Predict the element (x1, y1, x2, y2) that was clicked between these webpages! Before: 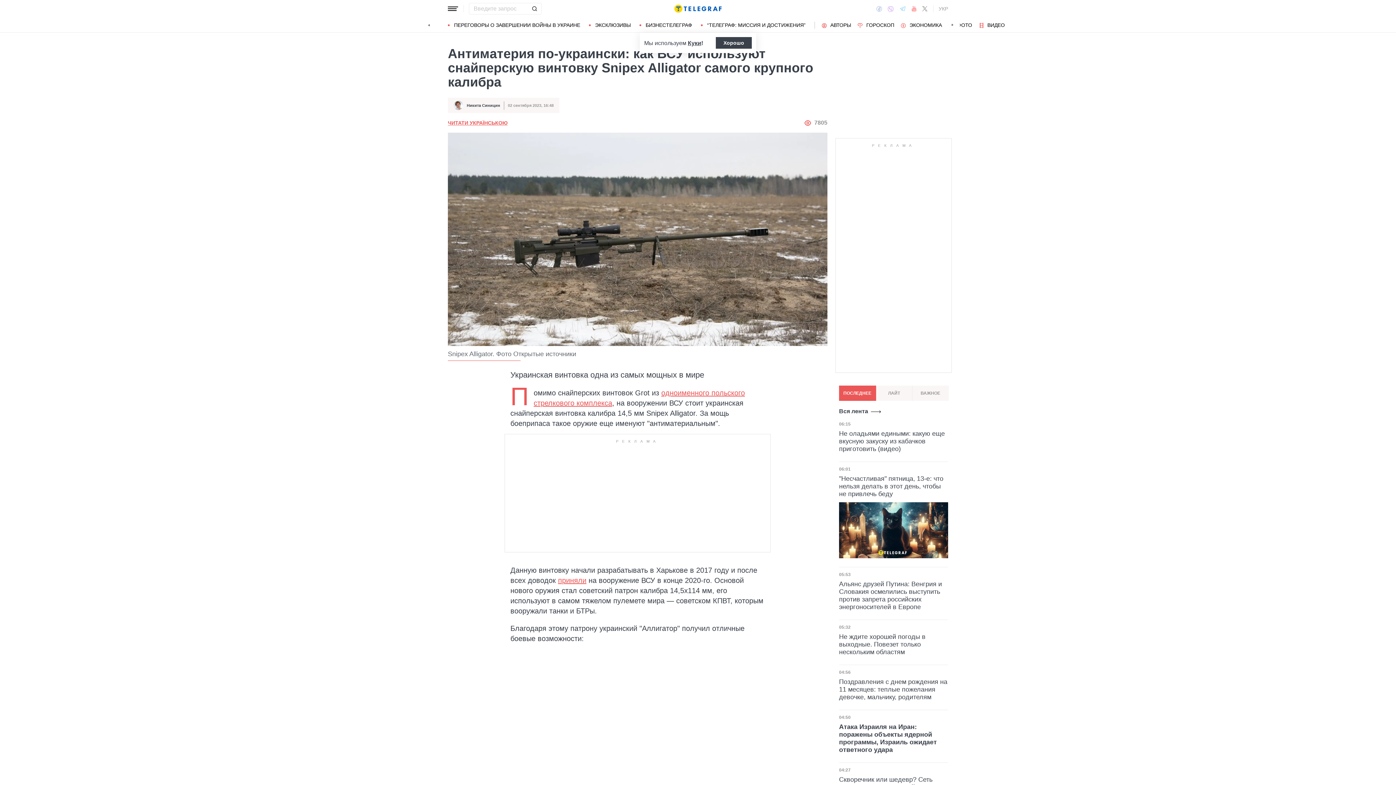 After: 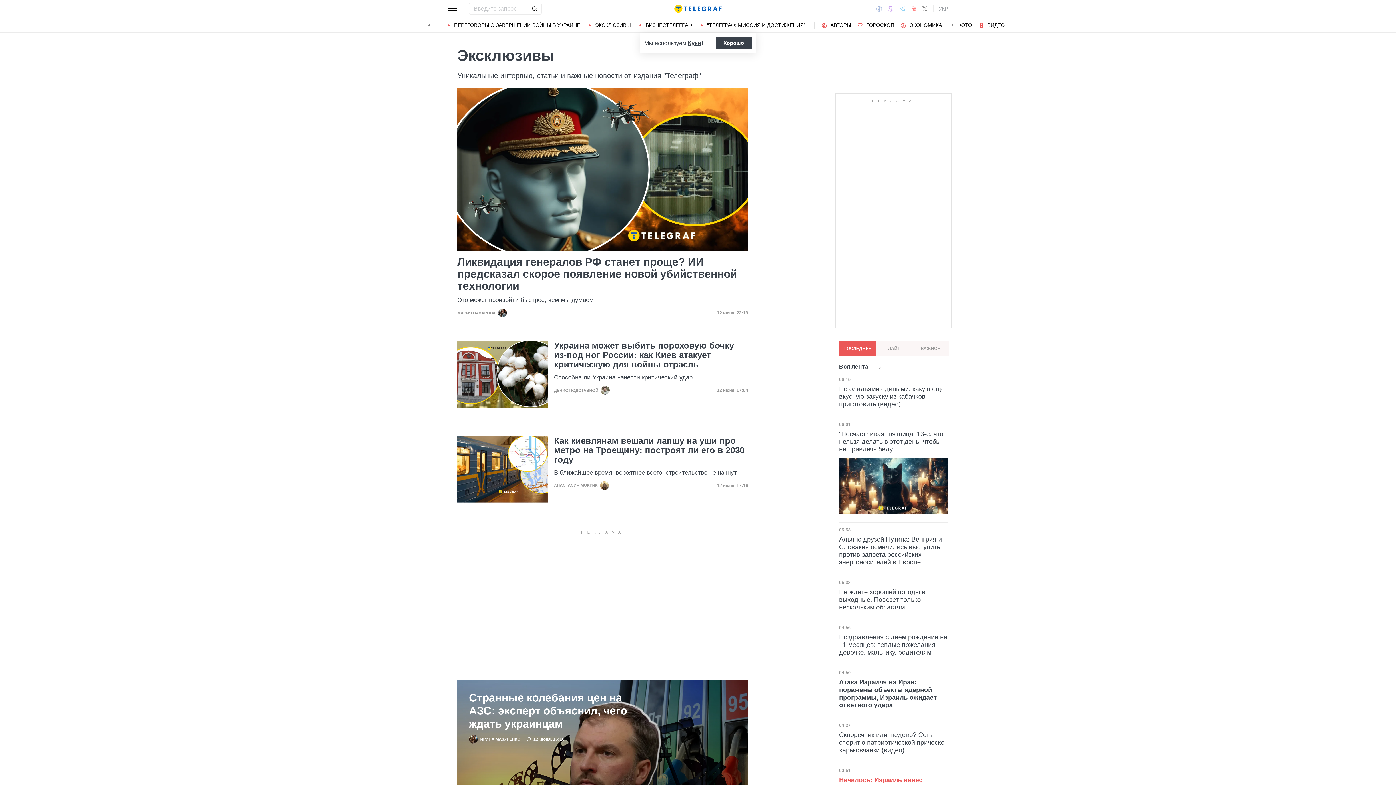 Action: bbox: (589, 22, 630, 27) label: ЭКСКЛЮЗИВЫ